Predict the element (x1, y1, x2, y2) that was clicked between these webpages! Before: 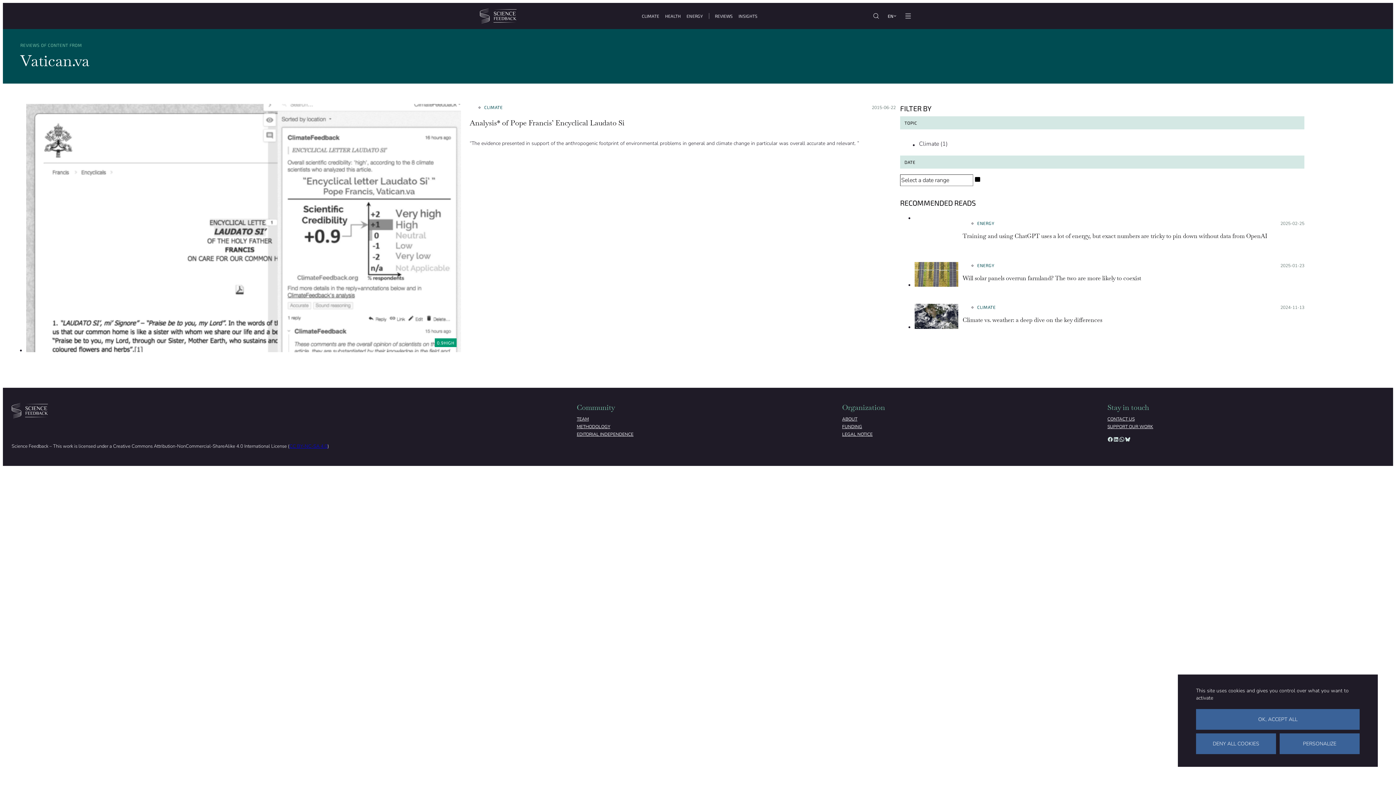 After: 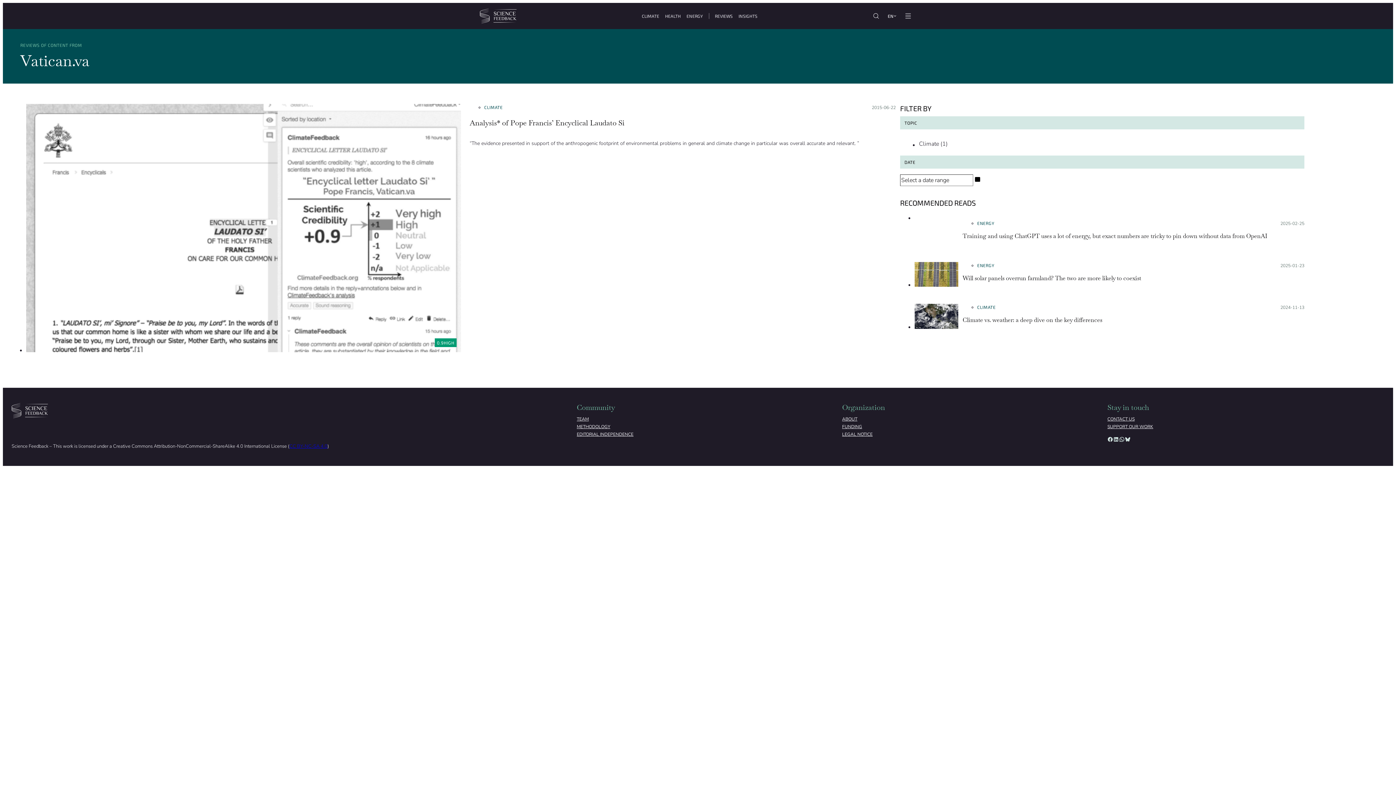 Action: label: Cookies : Deny all cookies bbox: (1196, 733, 1276, 754)